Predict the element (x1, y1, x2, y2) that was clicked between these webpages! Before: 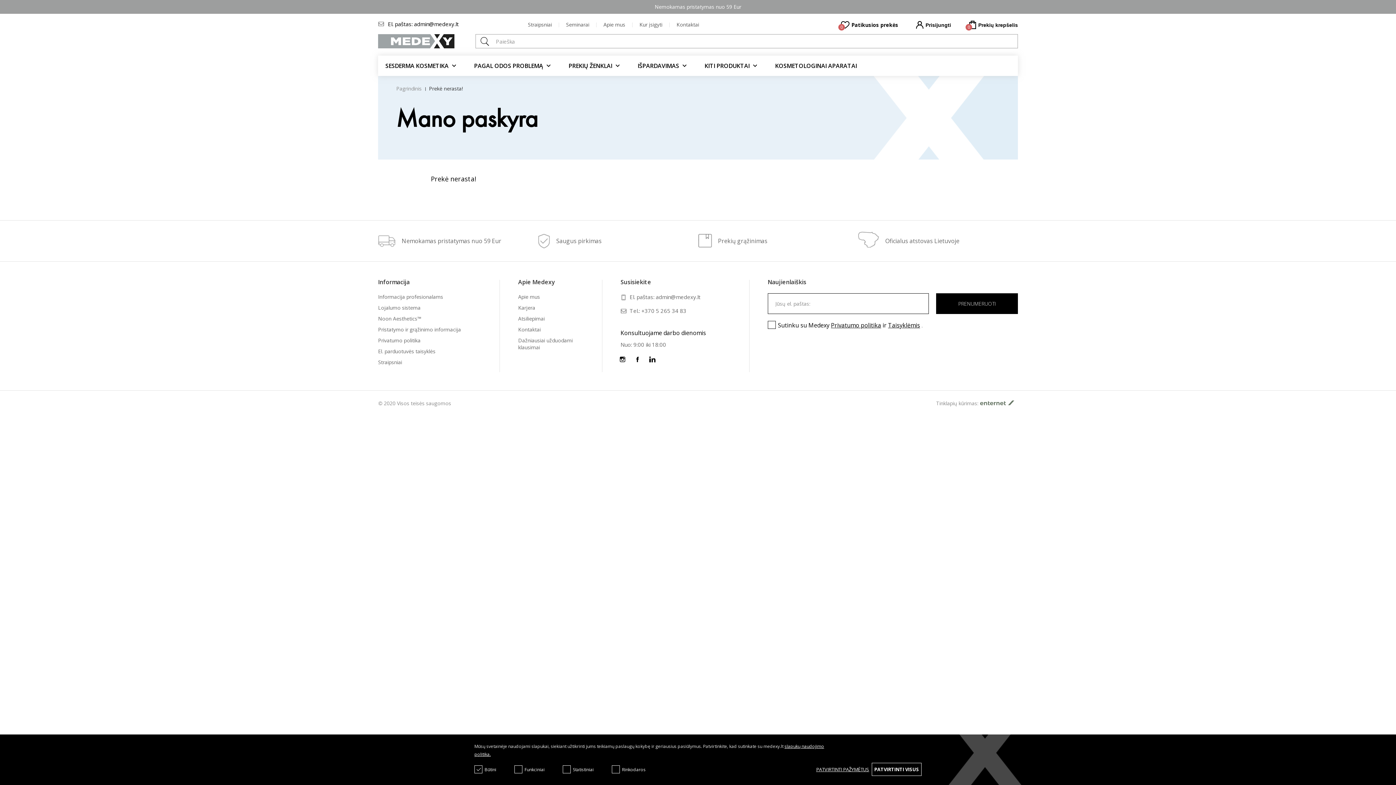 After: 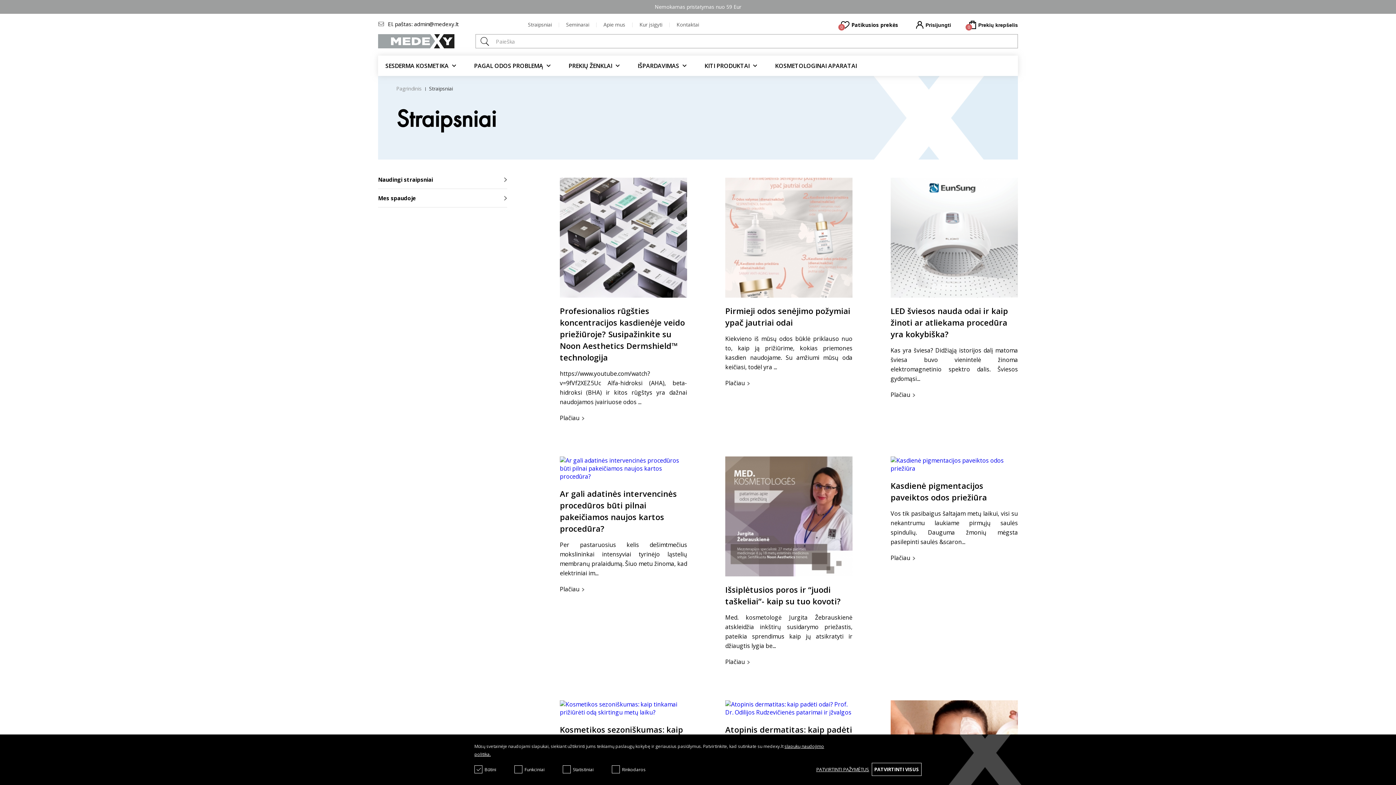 Action: bbox: (378, 358, 402, 365) label: Straipsniai